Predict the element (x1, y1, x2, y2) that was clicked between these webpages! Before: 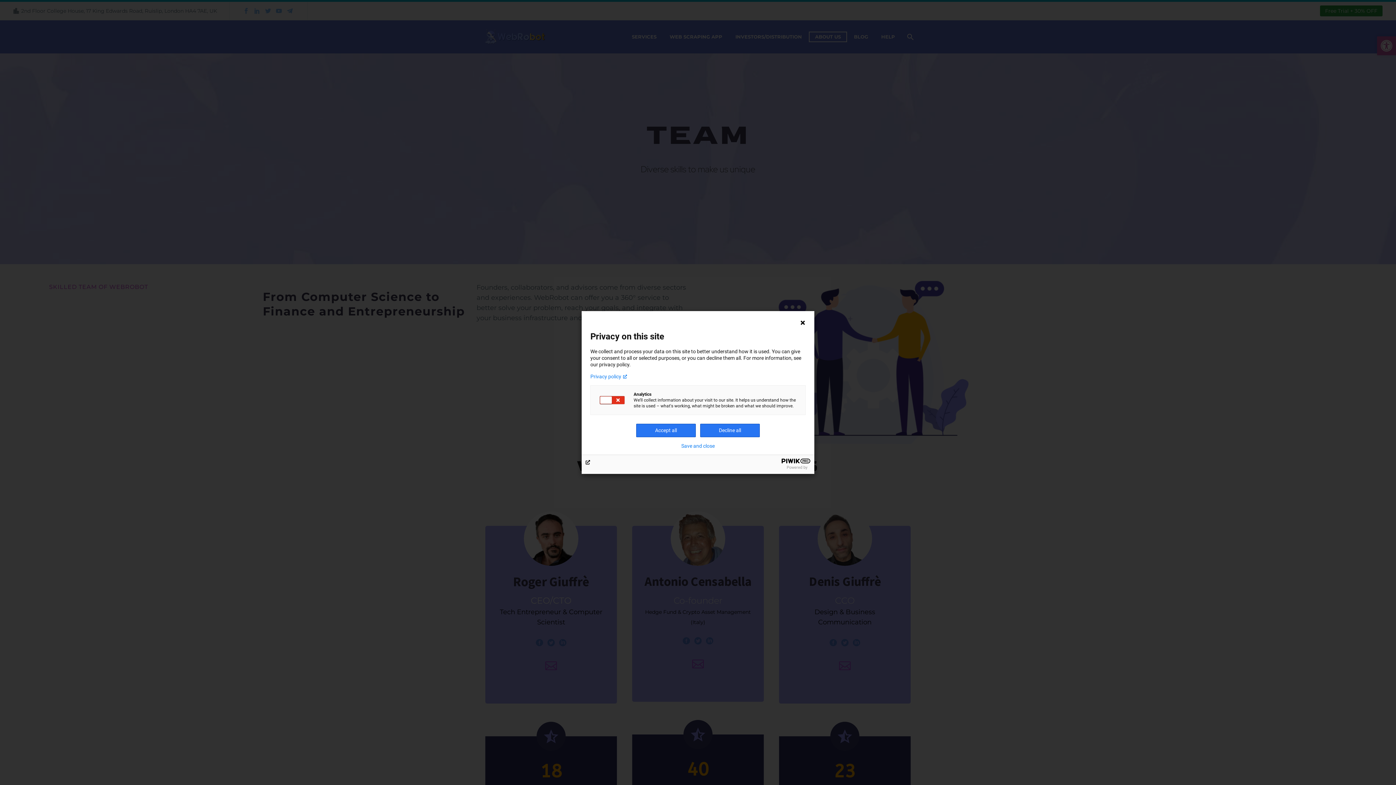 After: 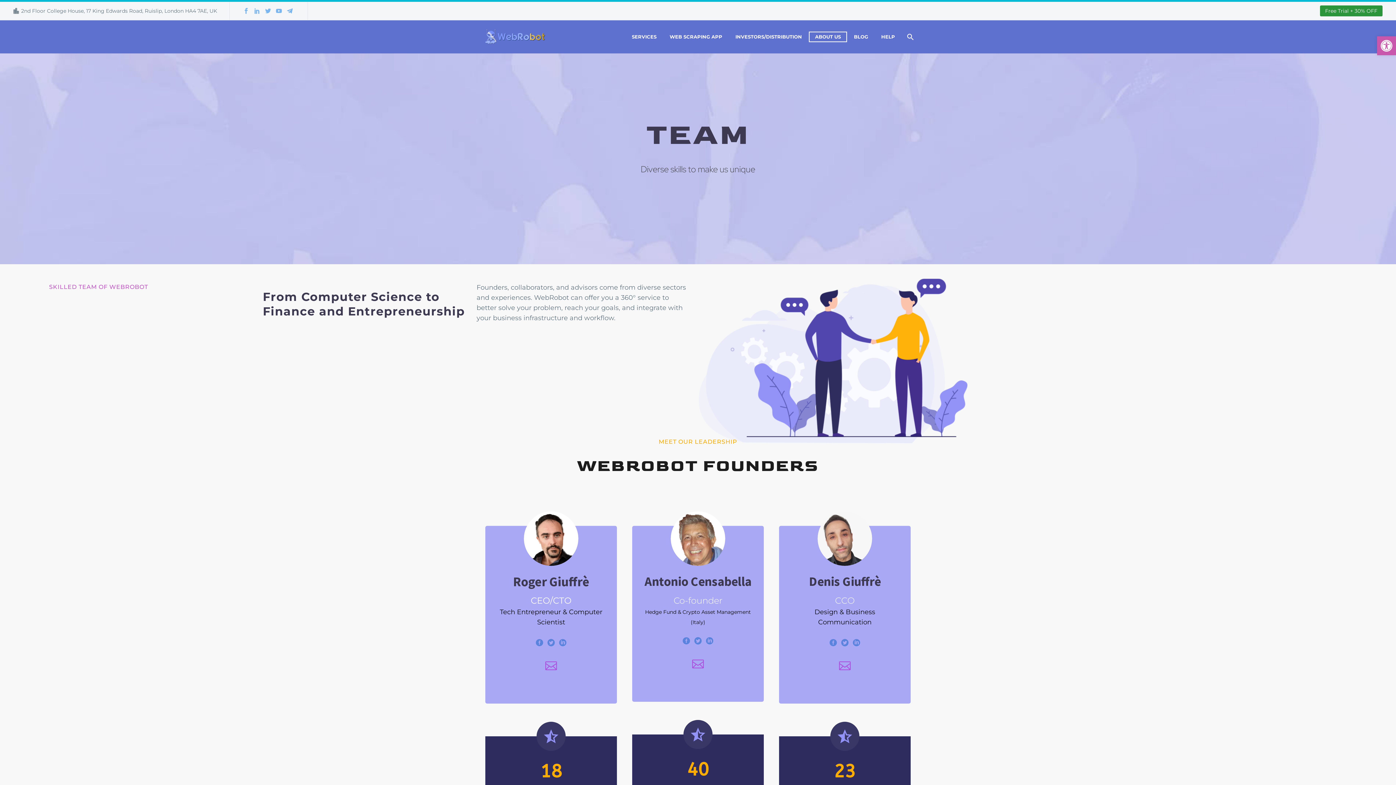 Action: bbox: (800, 320, 805, 325)